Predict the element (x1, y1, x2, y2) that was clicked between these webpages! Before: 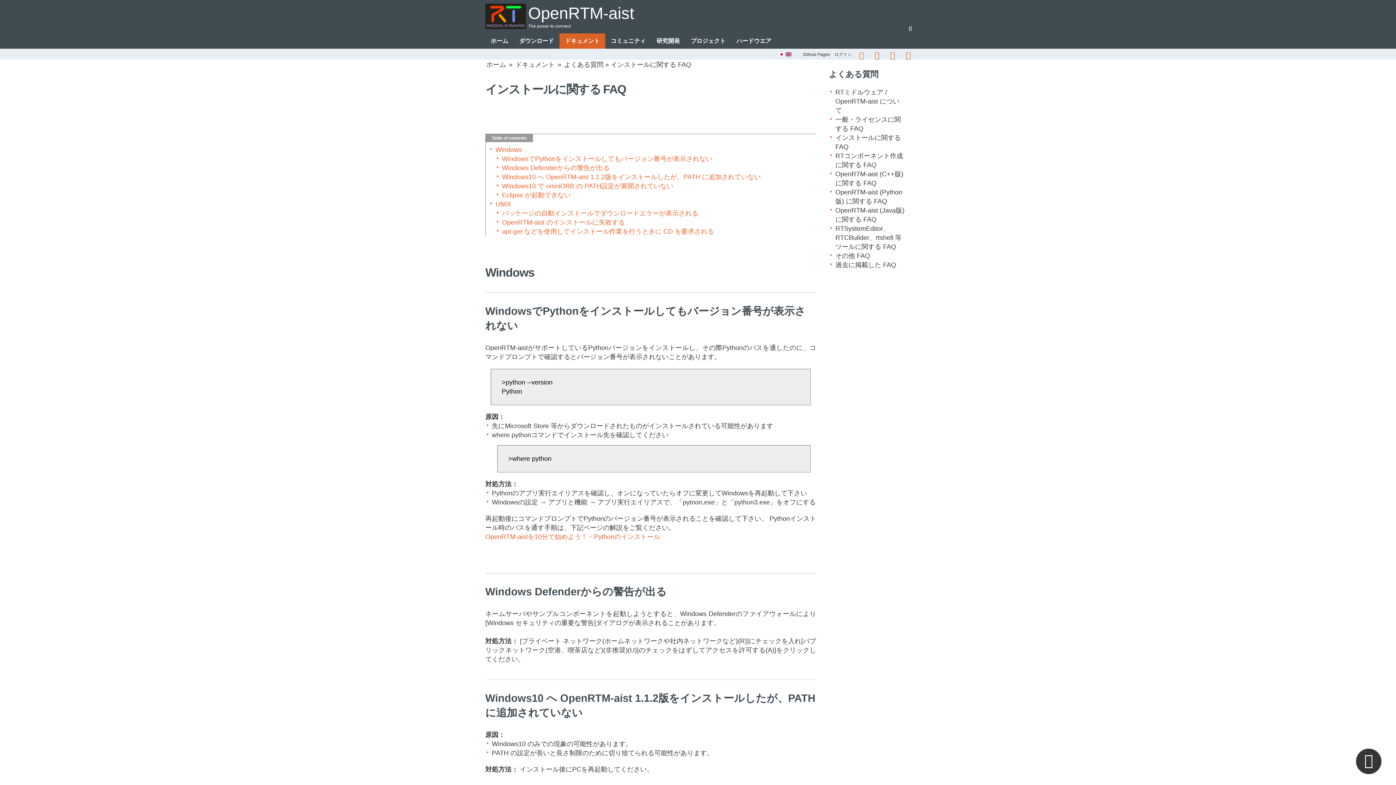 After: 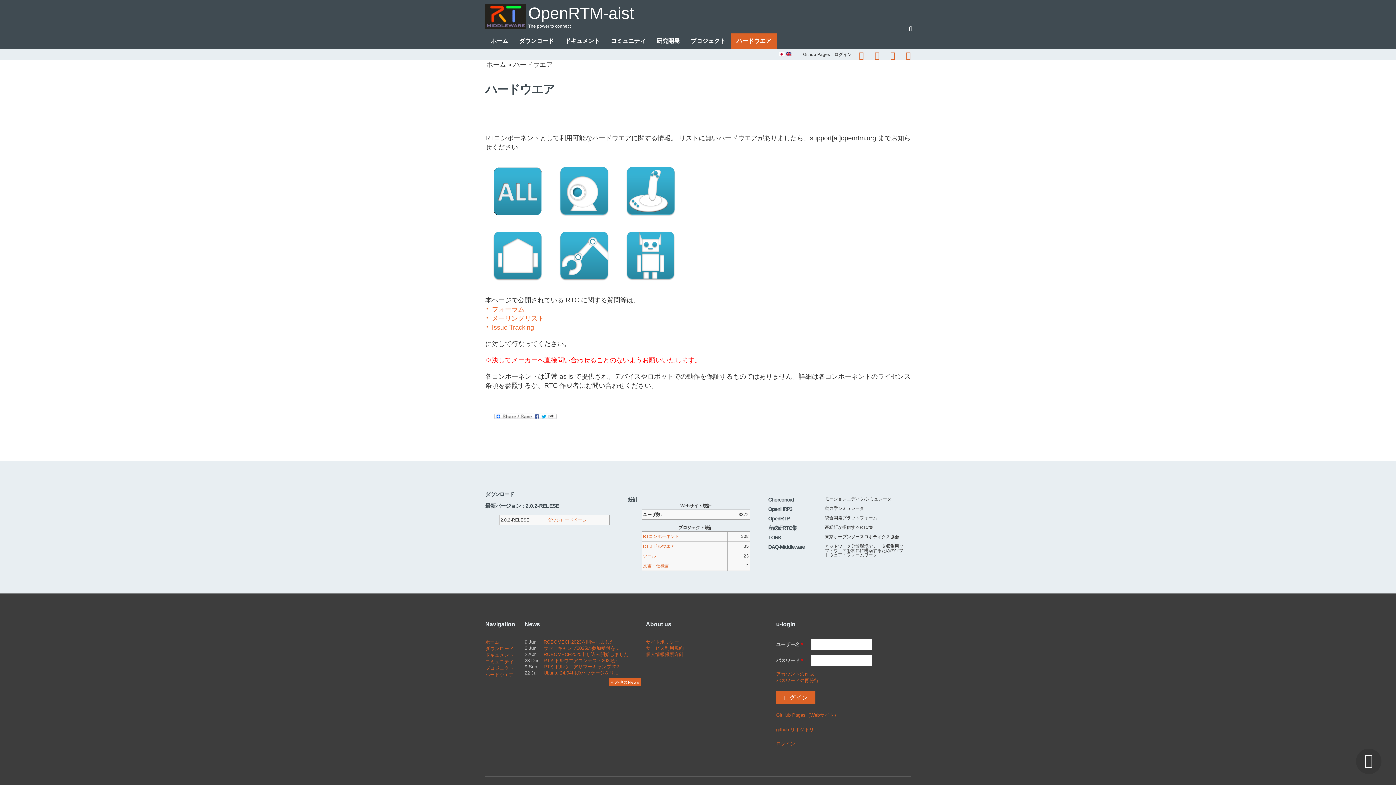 Action: bbox: (731, 33, 777, 48) label: ハードウエア